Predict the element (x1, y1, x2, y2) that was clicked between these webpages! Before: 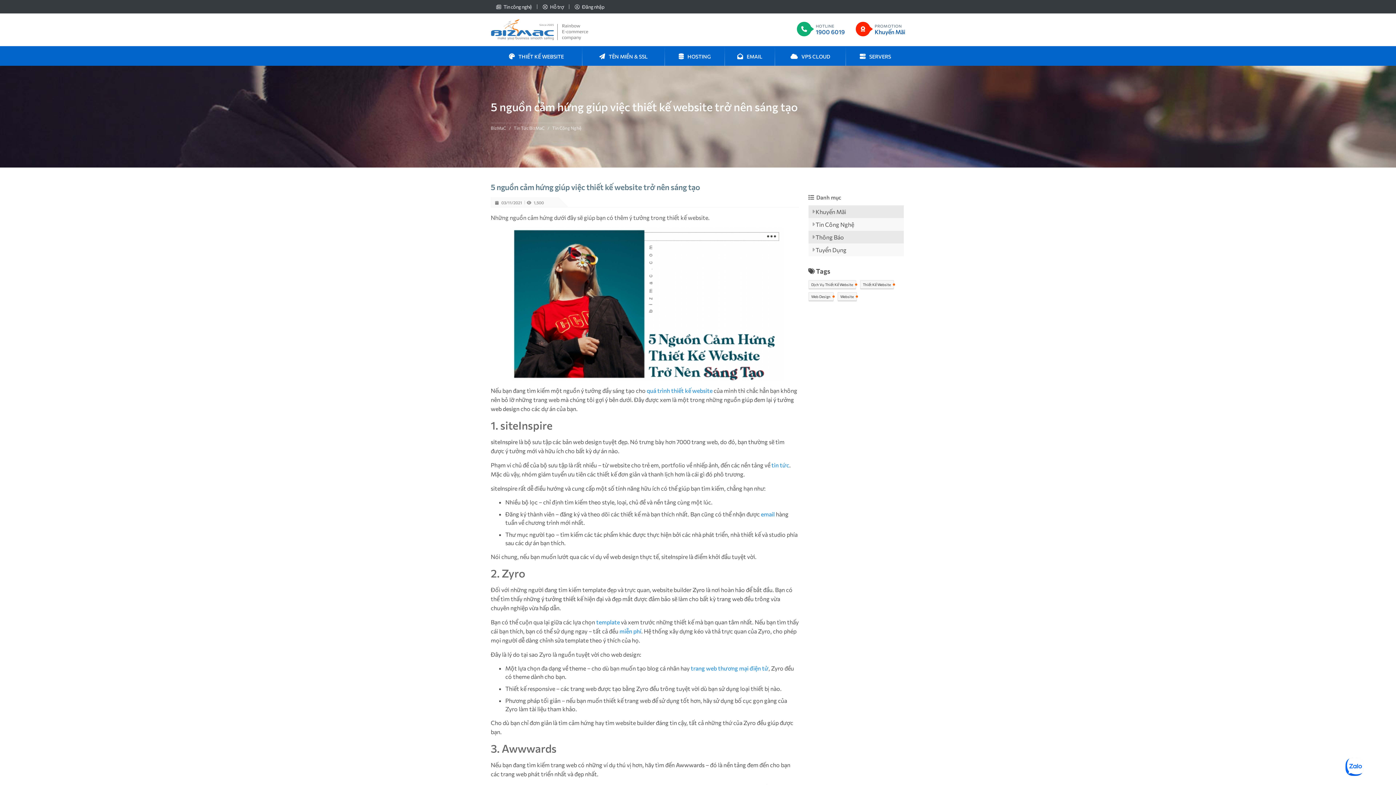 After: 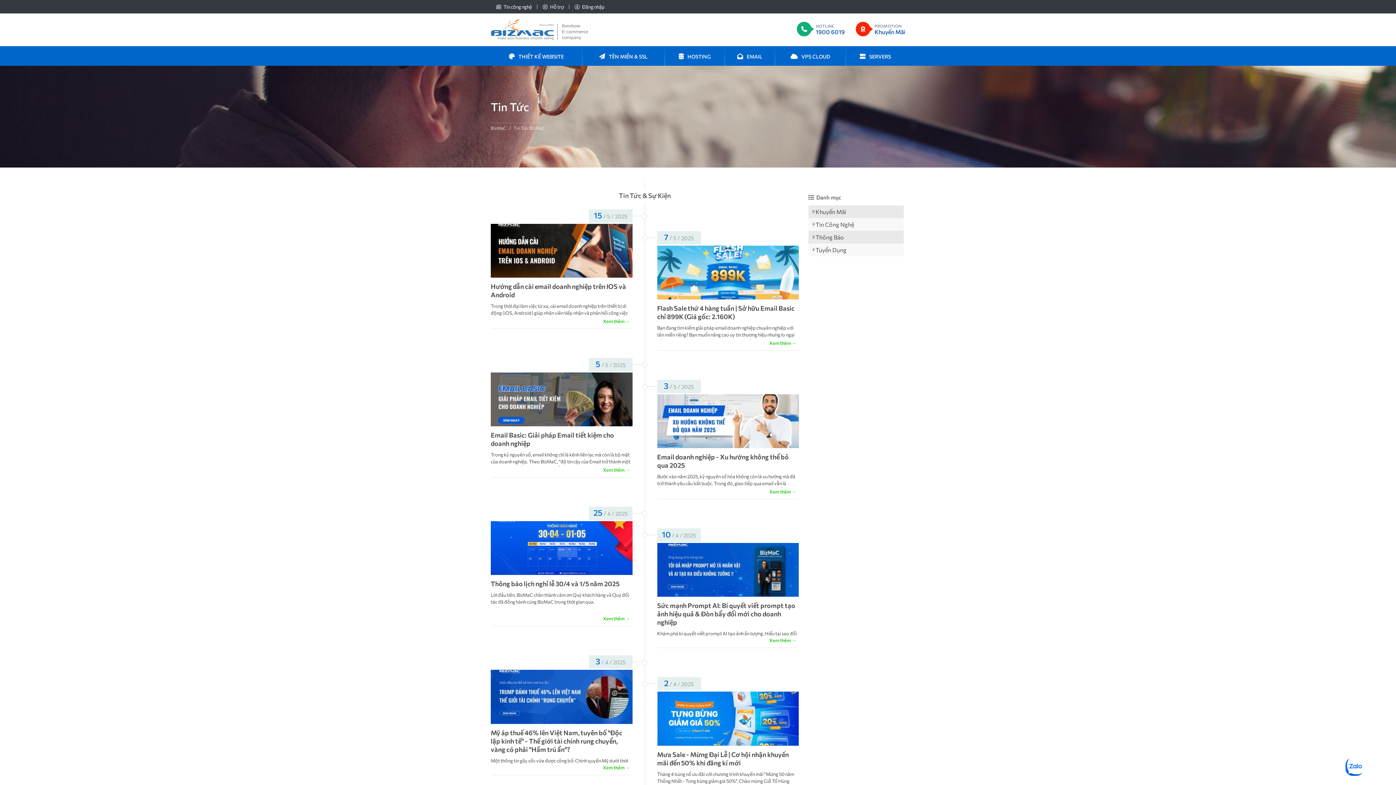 Action: bbox: (513, 125, 544, 130) label: Tin Tức BizMaC